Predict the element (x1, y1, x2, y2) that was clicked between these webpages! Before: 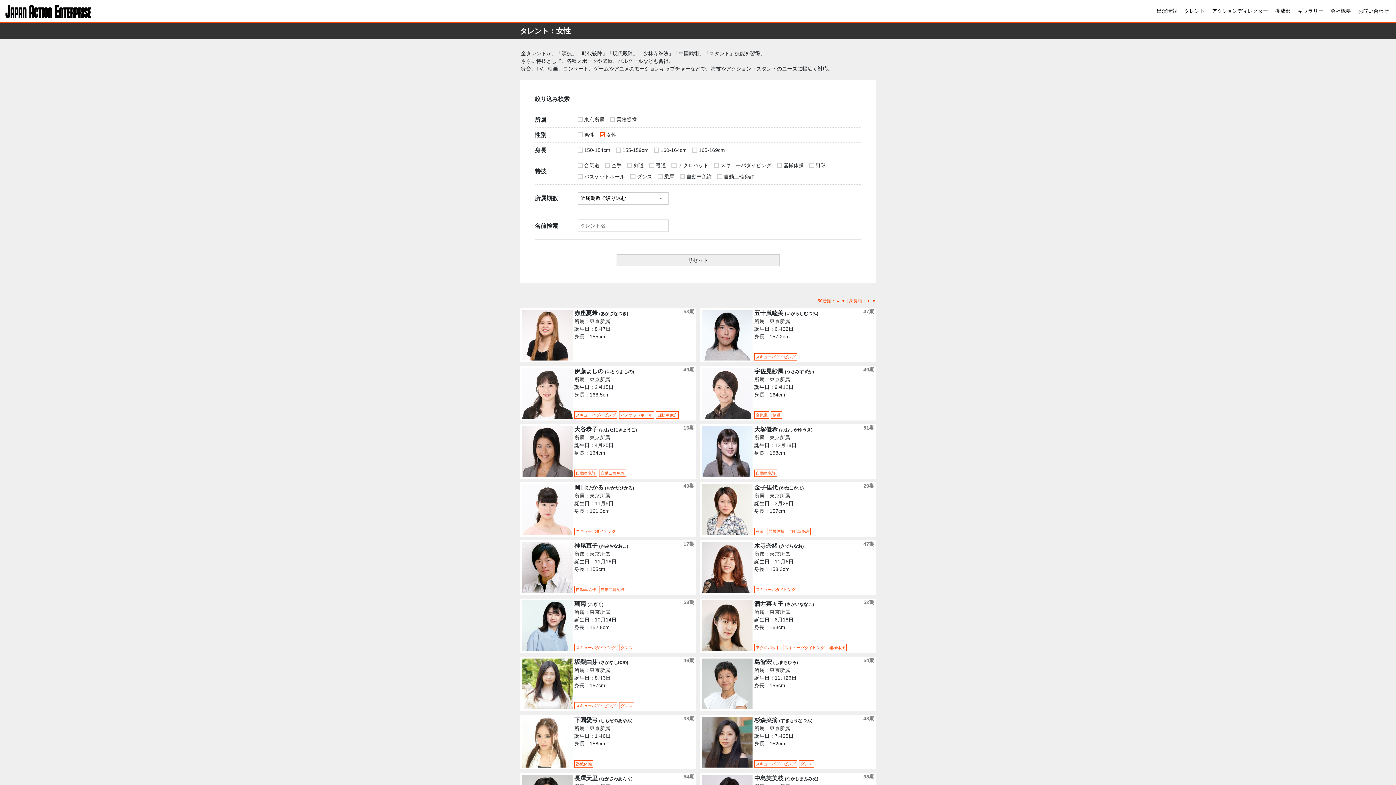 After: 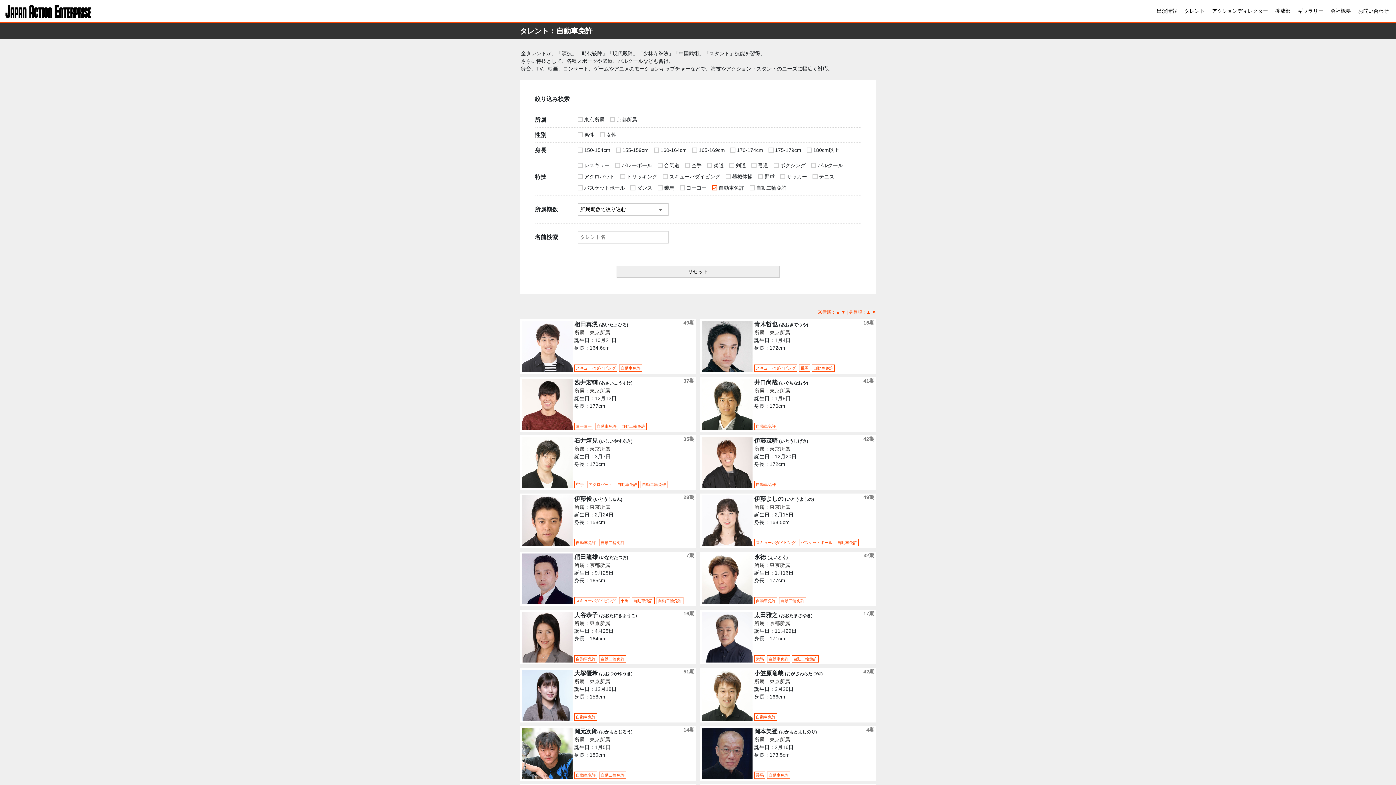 Action: bbox: (789, 529, 809, 533) label: 自動車免許